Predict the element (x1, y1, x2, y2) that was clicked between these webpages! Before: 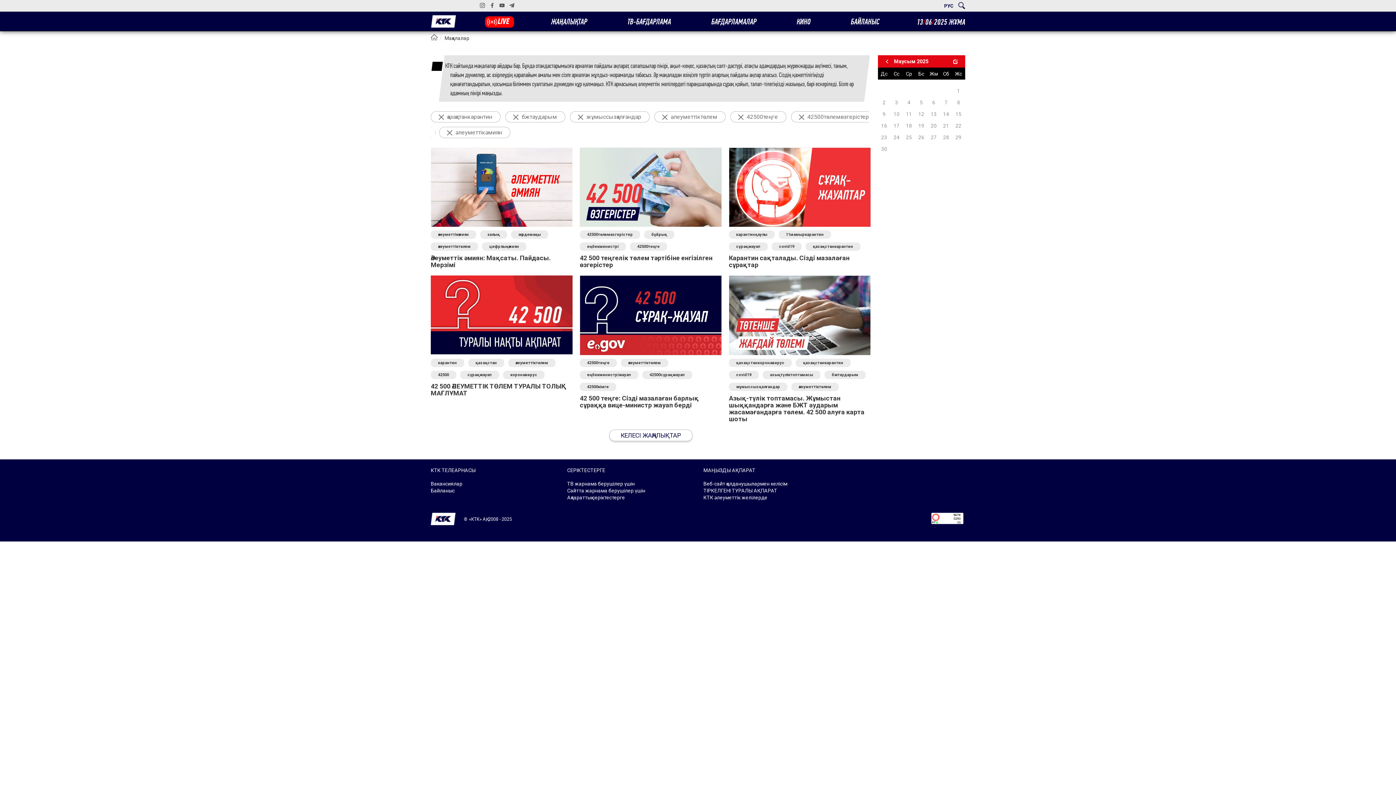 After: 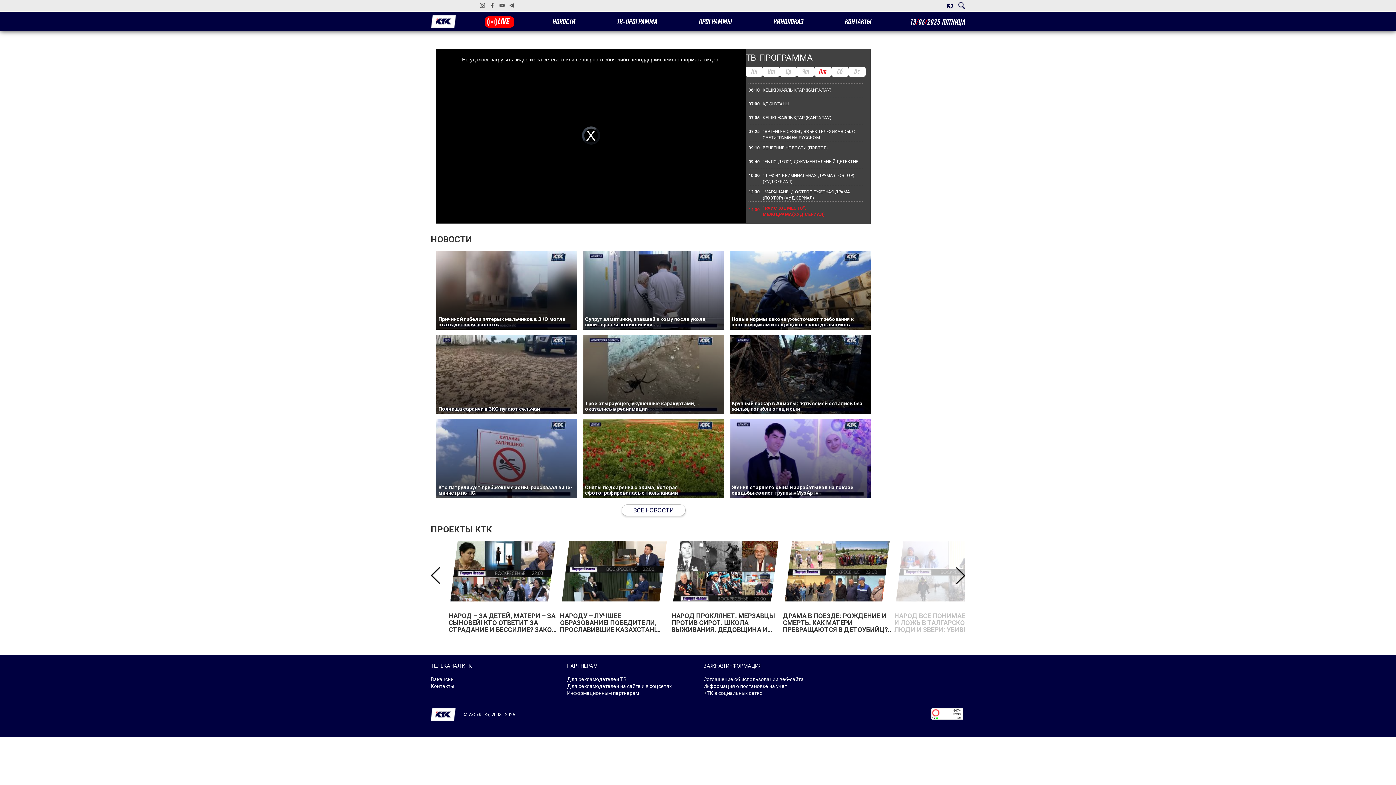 Action: bbox: (425, 513, 698, 525) label:  © «КТК» АҚ, 2008 - 2025